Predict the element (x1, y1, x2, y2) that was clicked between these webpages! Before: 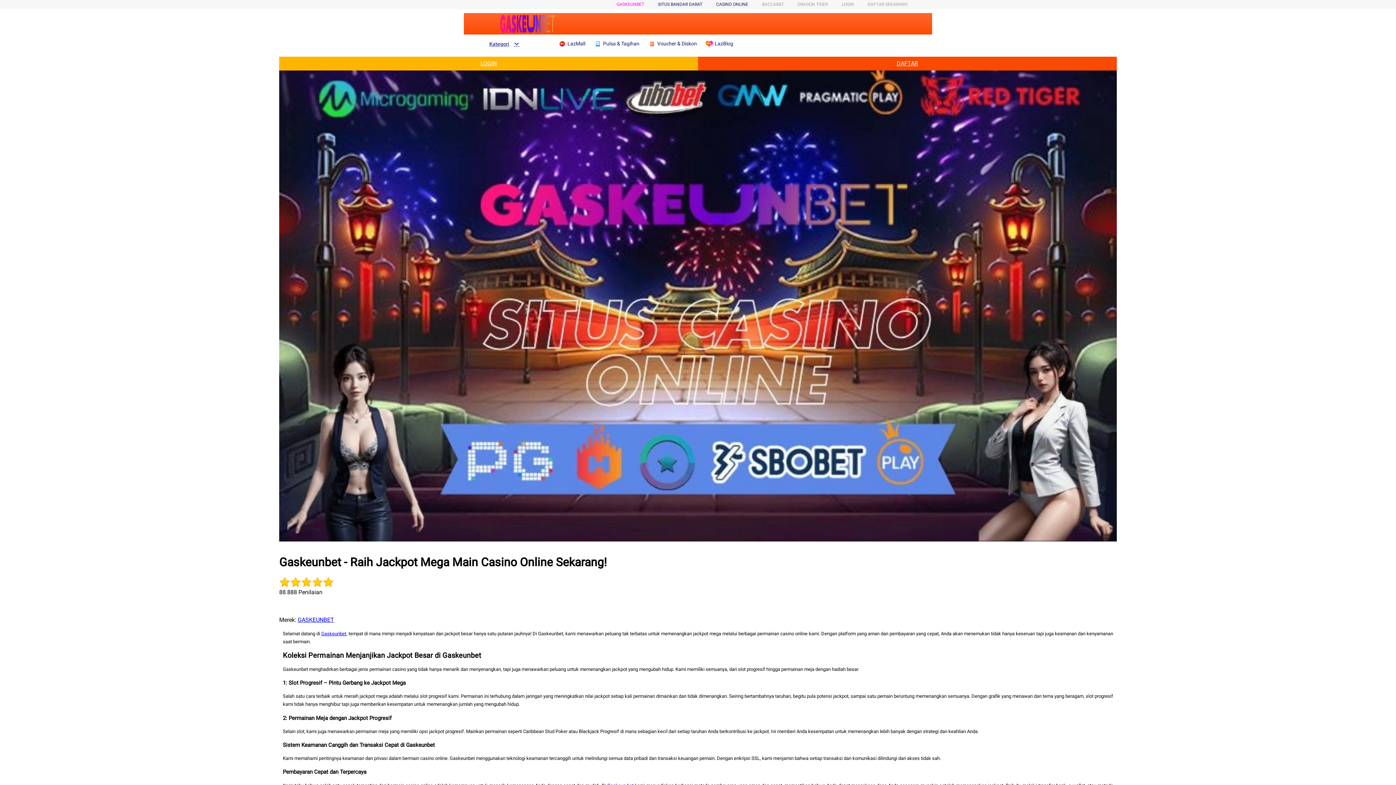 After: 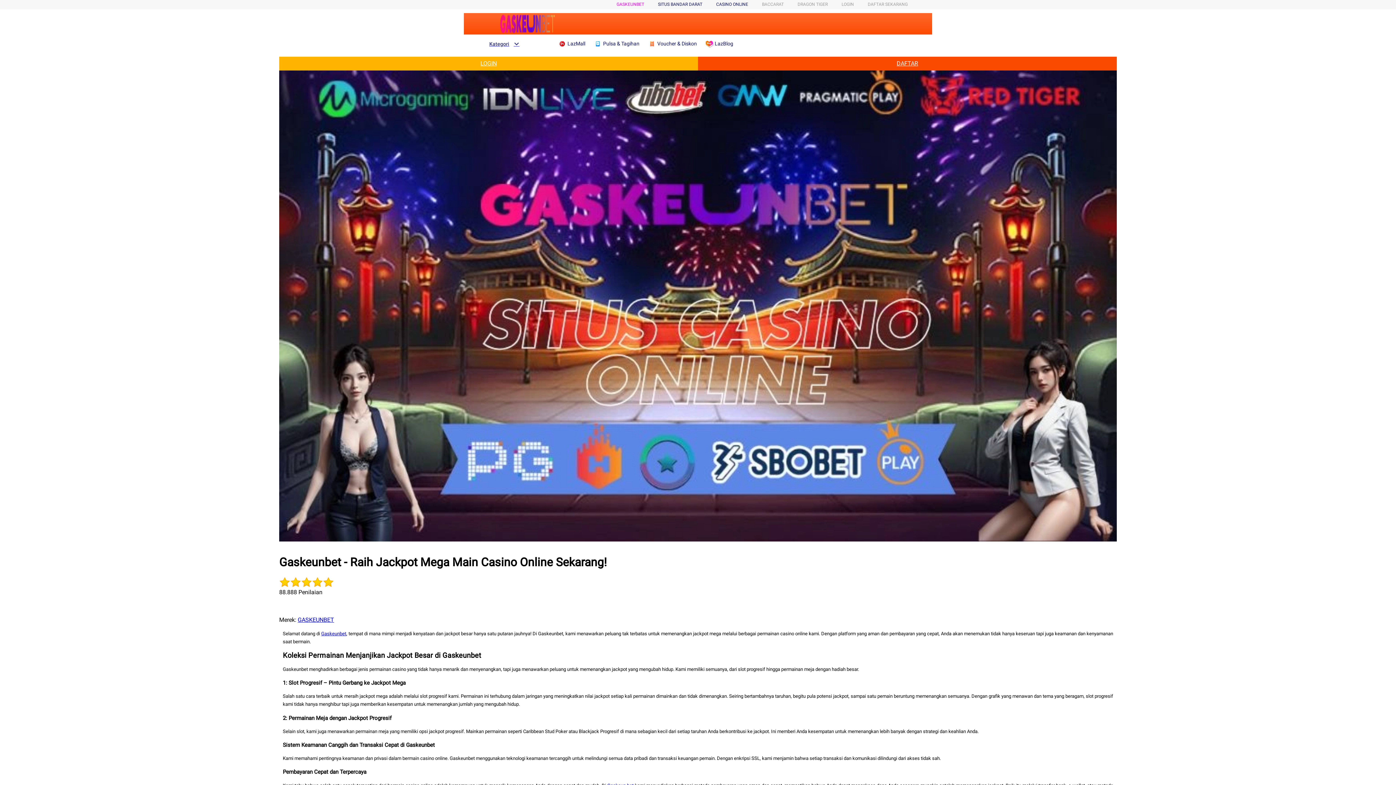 Action: label: 88.888 Penilaian bbox: (279, 588, 322, 595)